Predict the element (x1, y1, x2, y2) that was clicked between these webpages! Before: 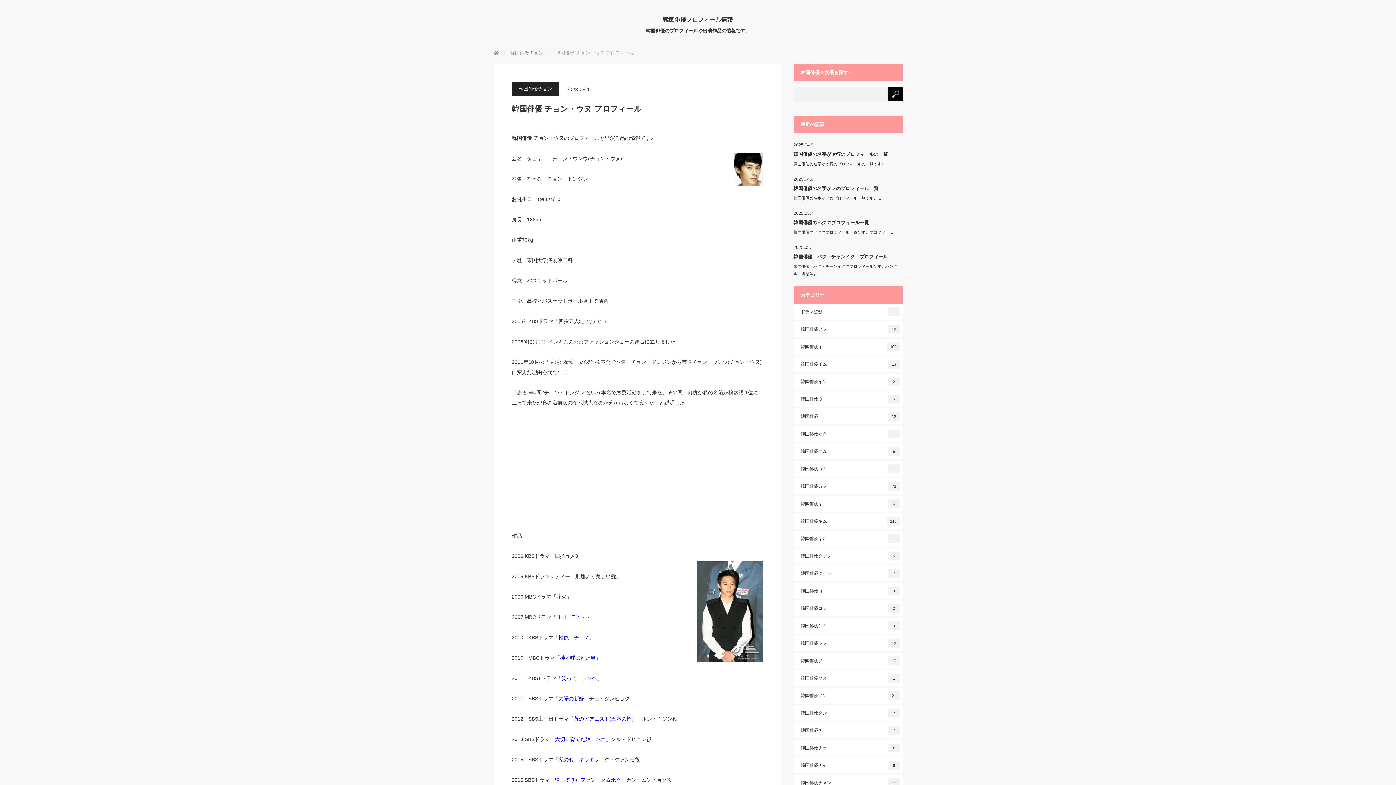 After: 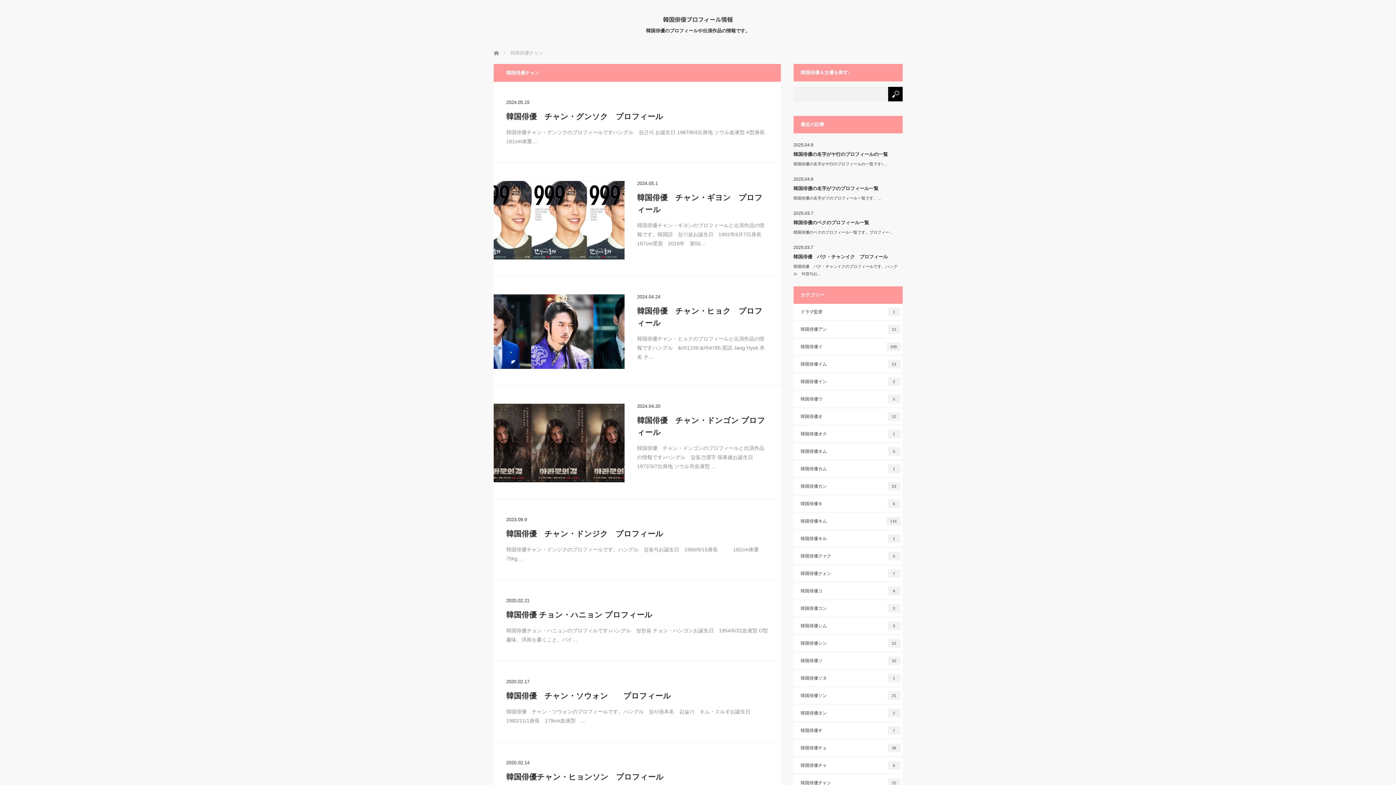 Action: bbox: (793, 775, 902, 791) label: 韓国俳優チャン
15